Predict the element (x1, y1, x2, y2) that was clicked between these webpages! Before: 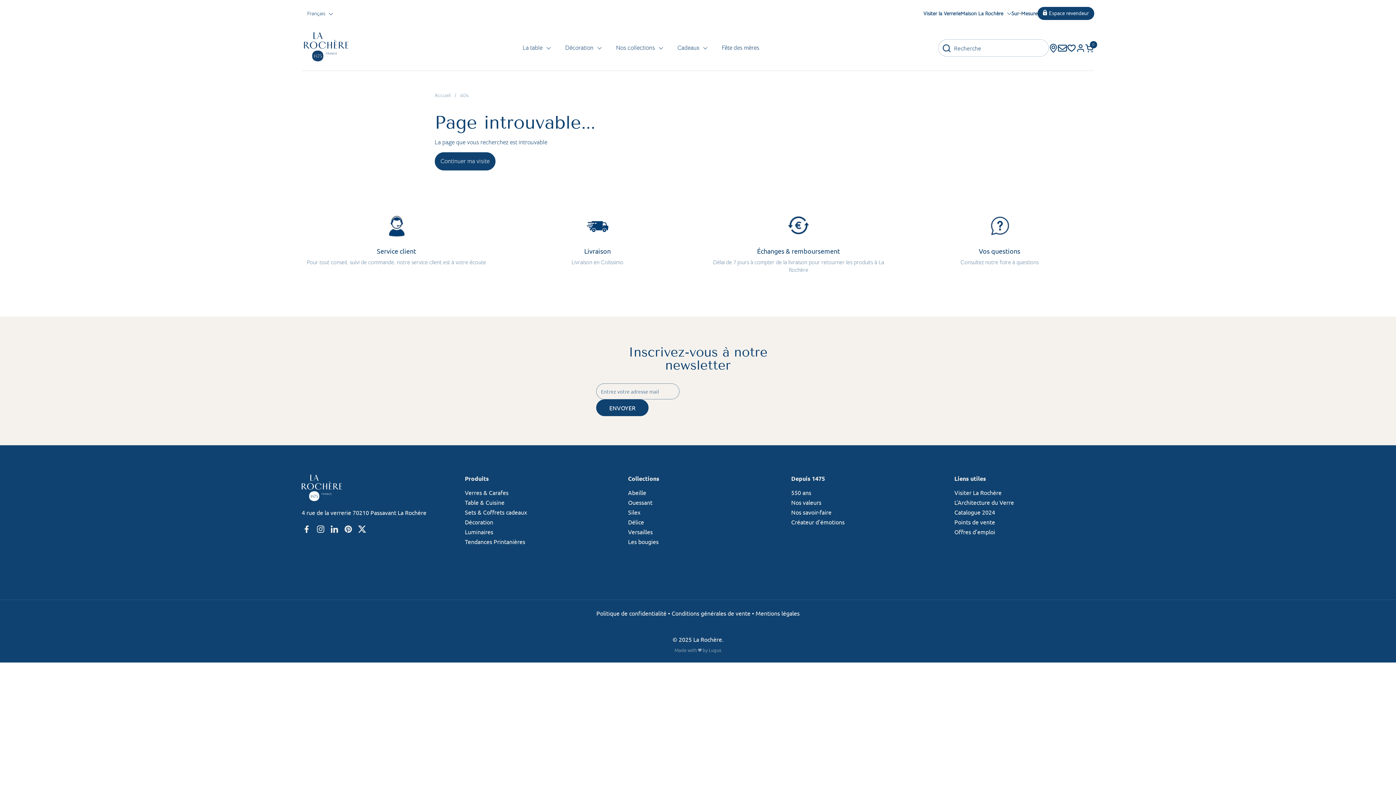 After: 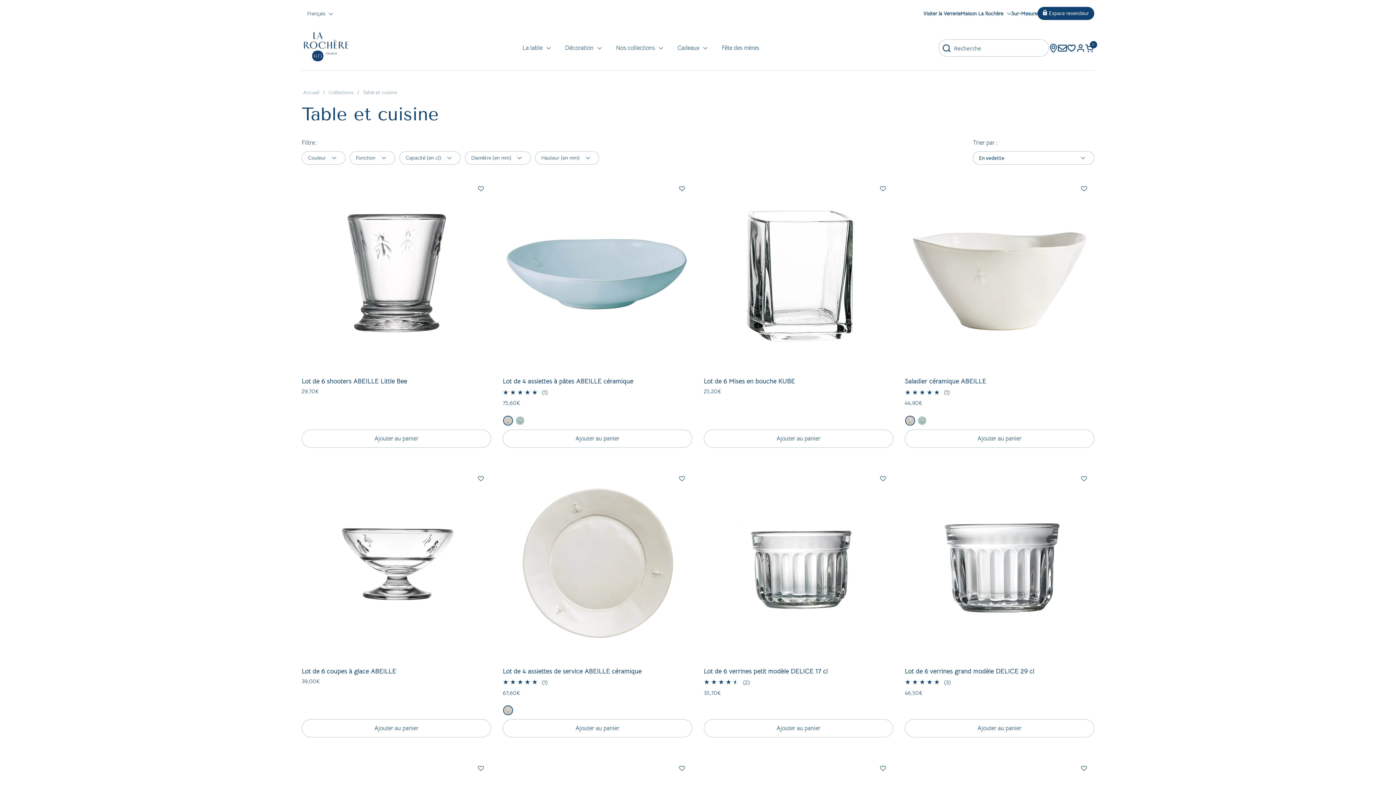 Action: label: Table & Cuisine bbox: (465, 498, 504, 506)